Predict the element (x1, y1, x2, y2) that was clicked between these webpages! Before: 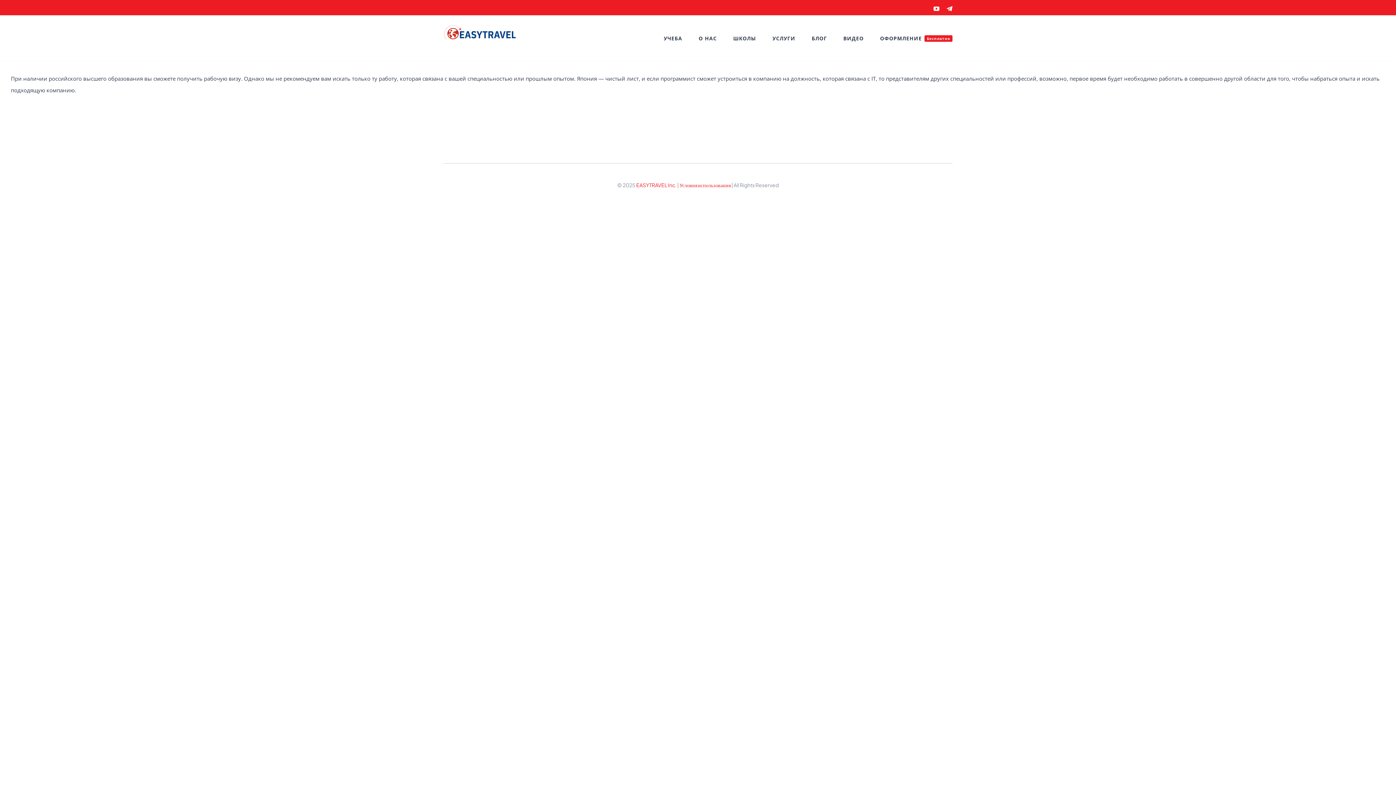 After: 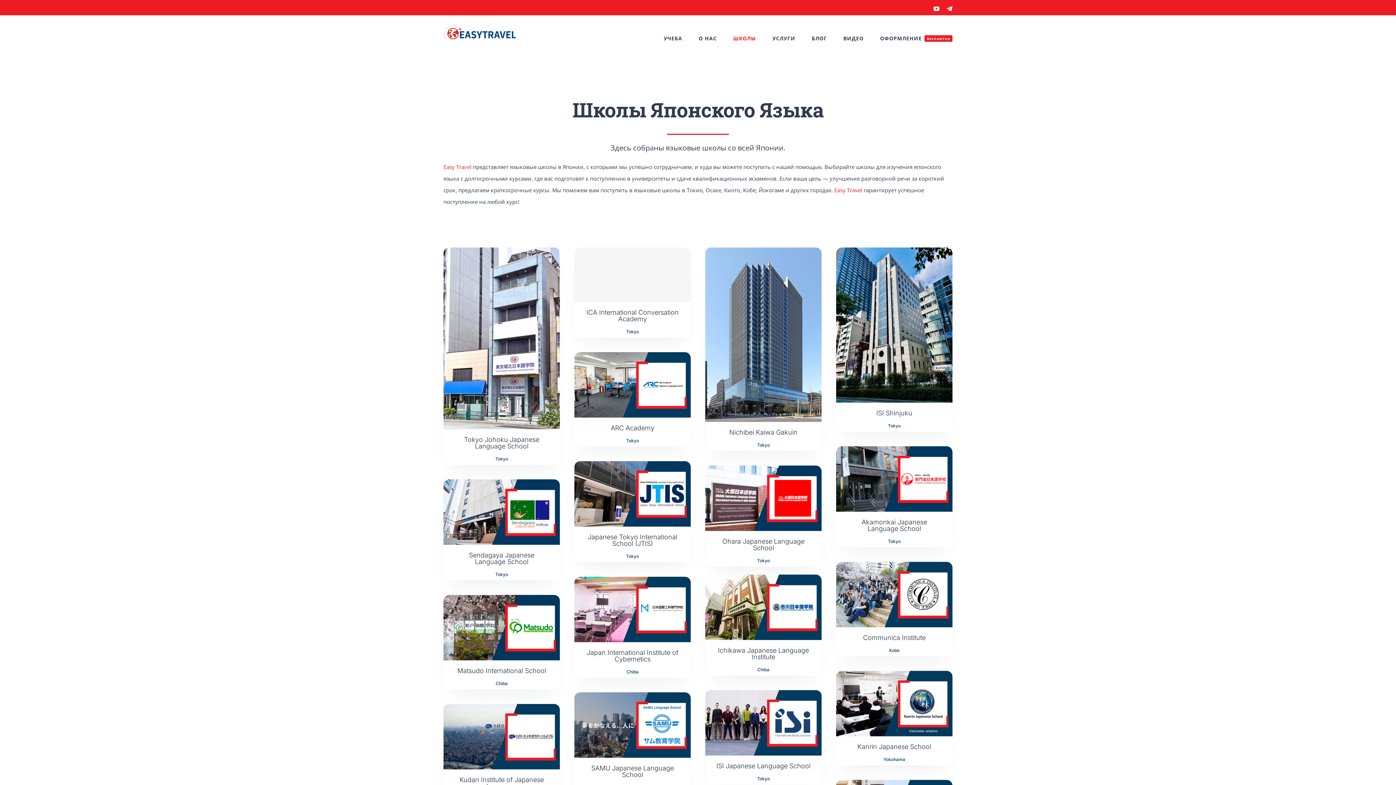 Action: label: ШКОЛЫ bbox: (733, 15, 756, 61)